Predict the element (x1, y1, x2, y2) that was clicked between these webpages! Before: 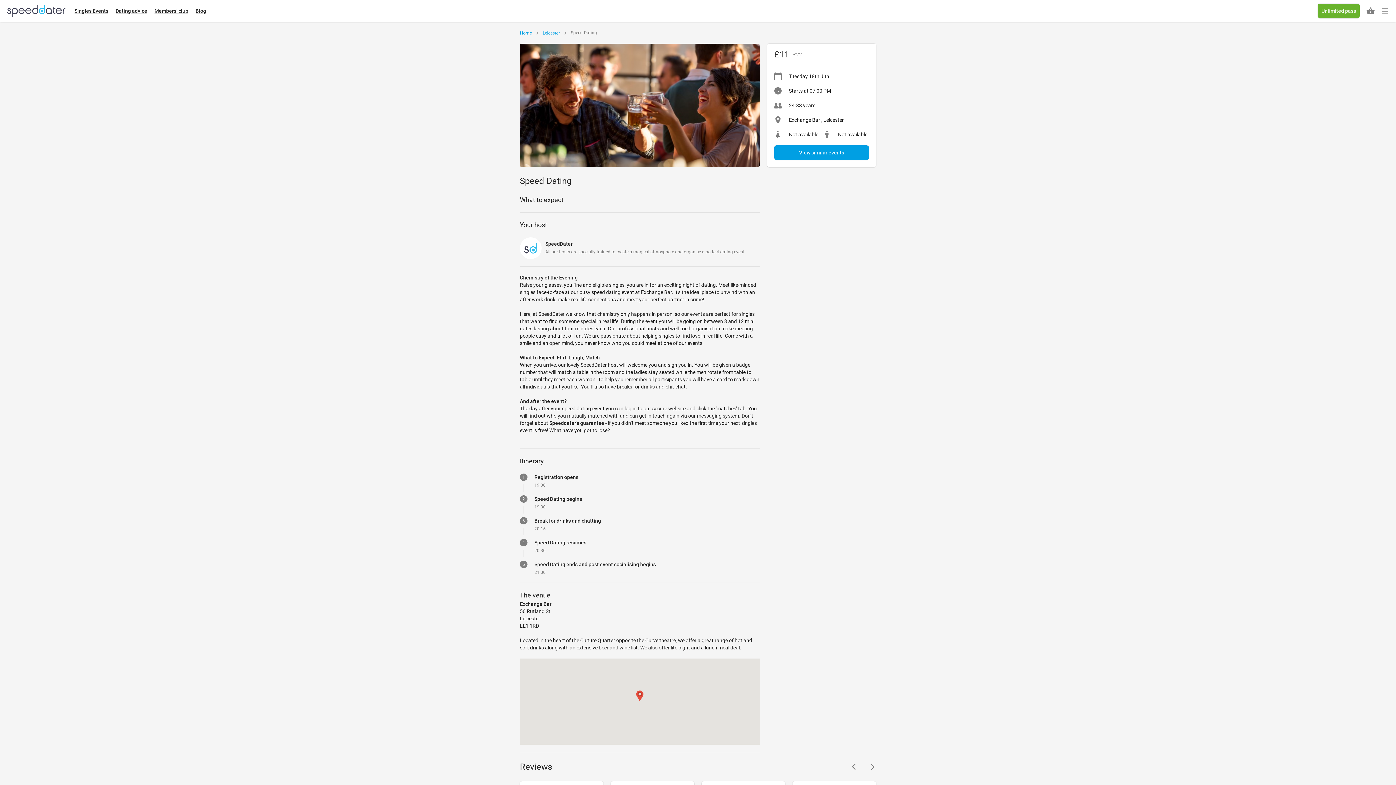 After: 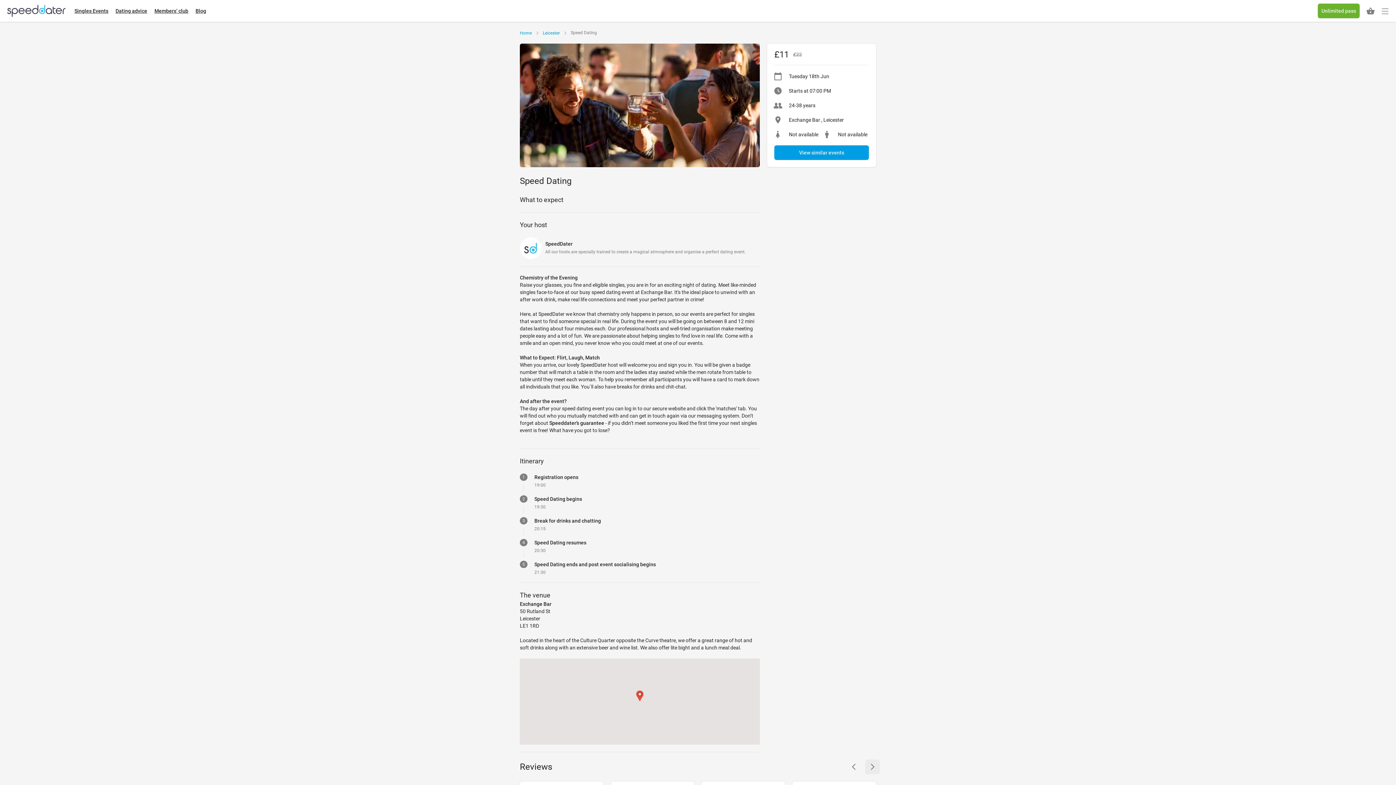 Action: bbox: (865, 760, 880, 774)